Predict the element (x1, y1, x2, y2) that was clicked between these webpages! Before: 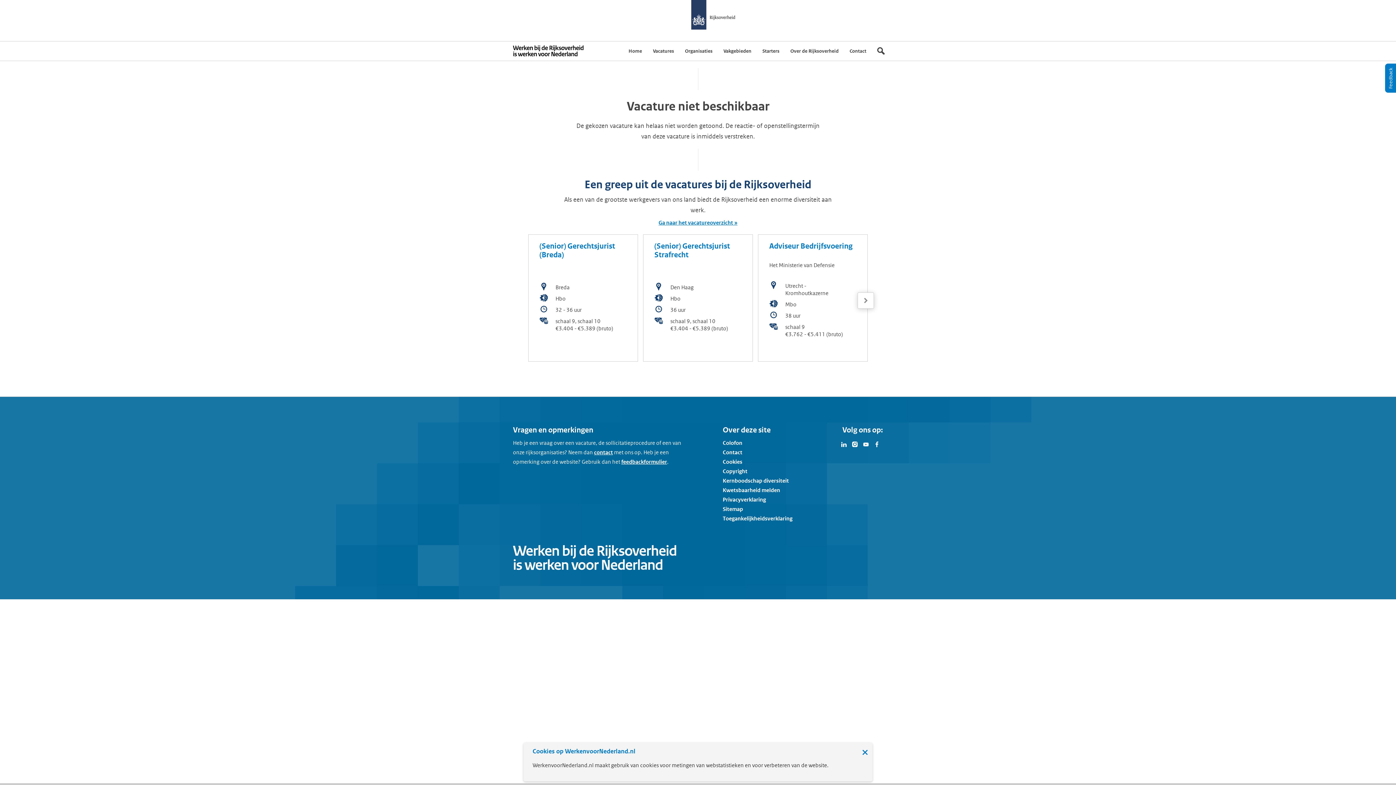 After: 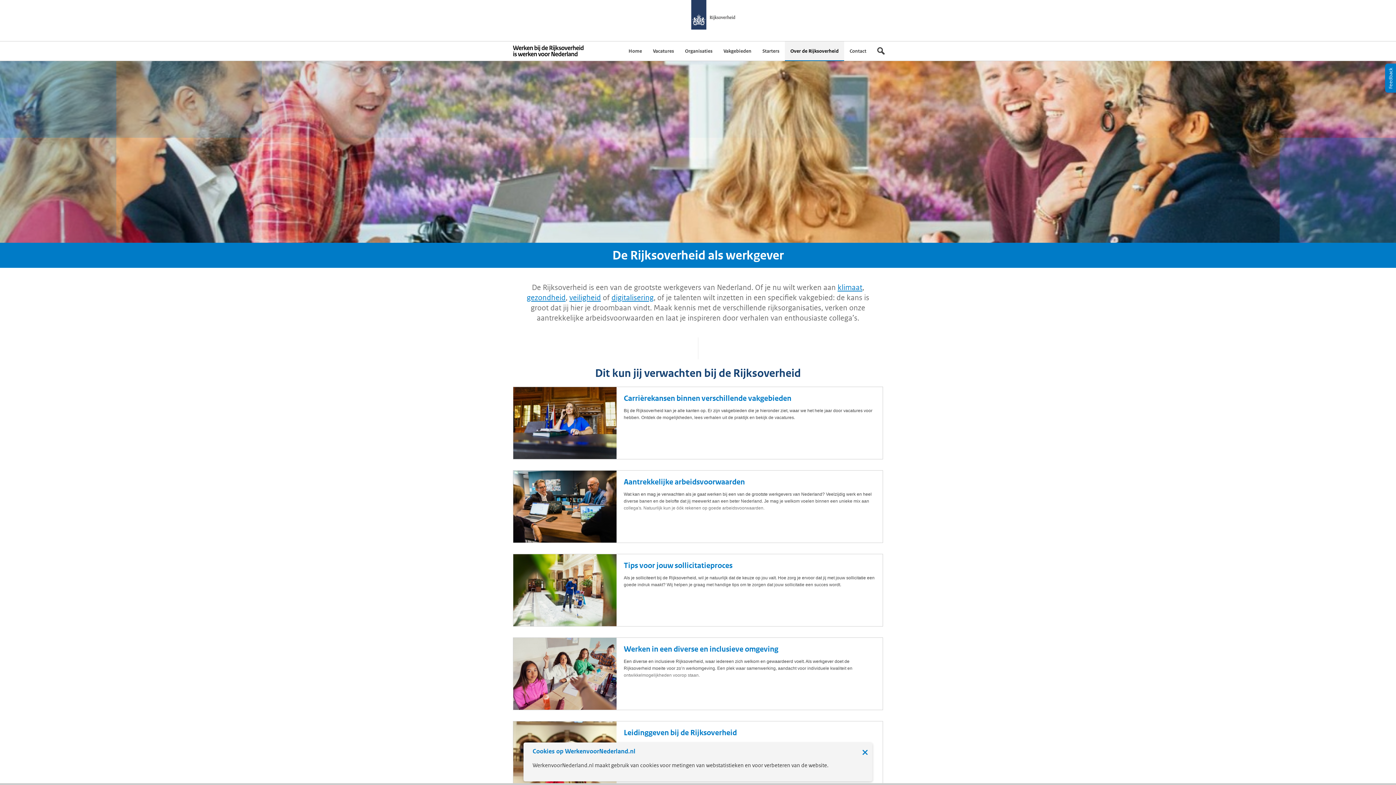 Action: label: Over de Rijksoverheid bbox: (785, 41, 844, 60)